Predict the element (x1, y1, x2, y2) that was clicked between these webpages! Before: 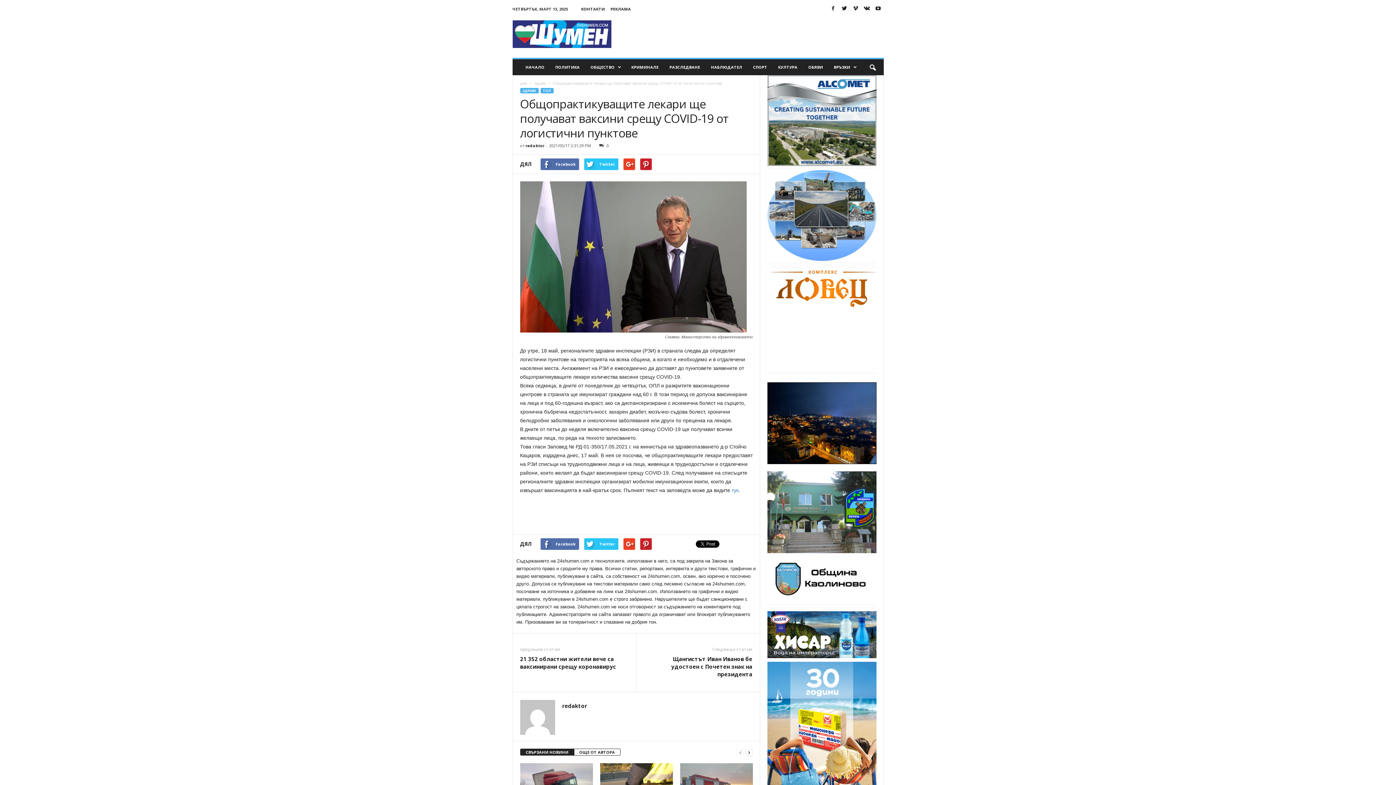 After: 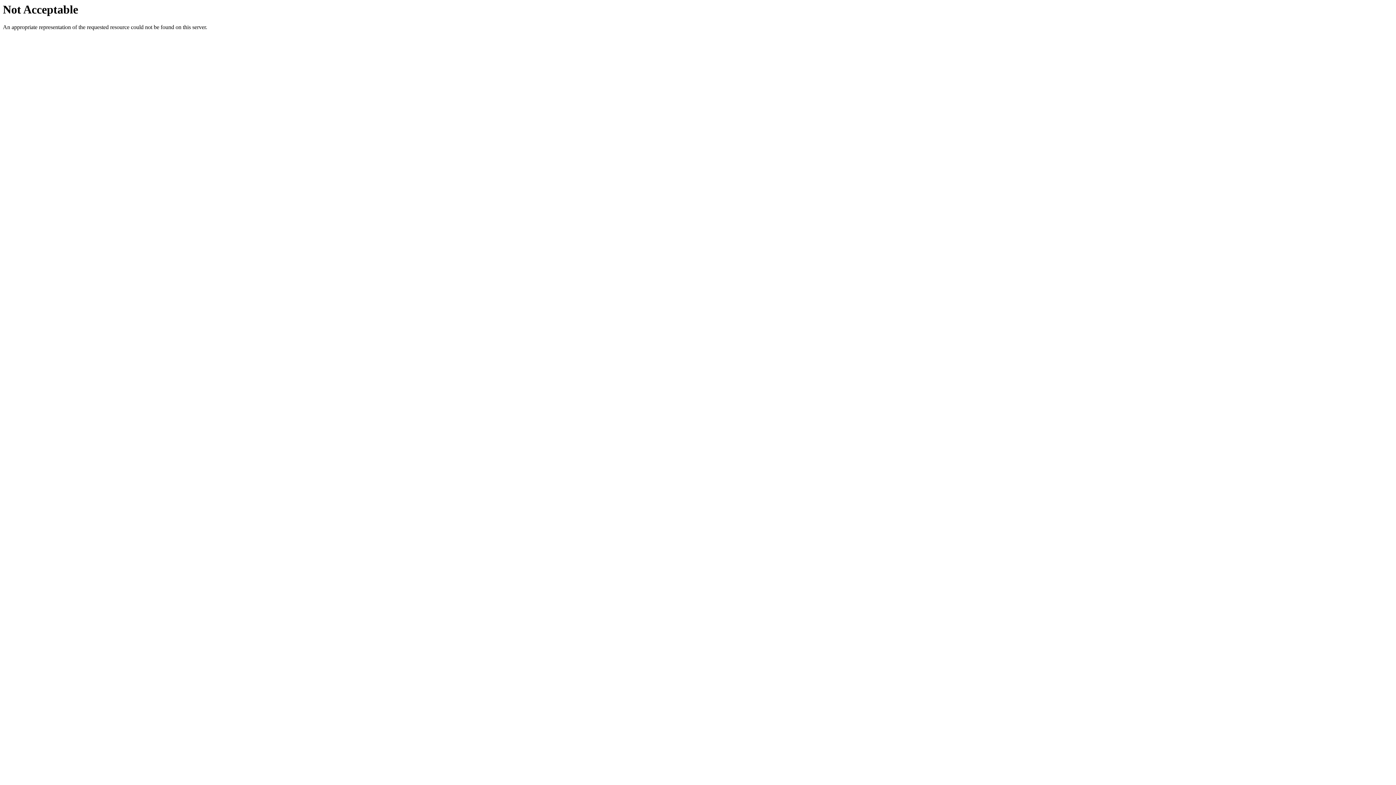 Action: bbox: (767, 512, 876, 585)